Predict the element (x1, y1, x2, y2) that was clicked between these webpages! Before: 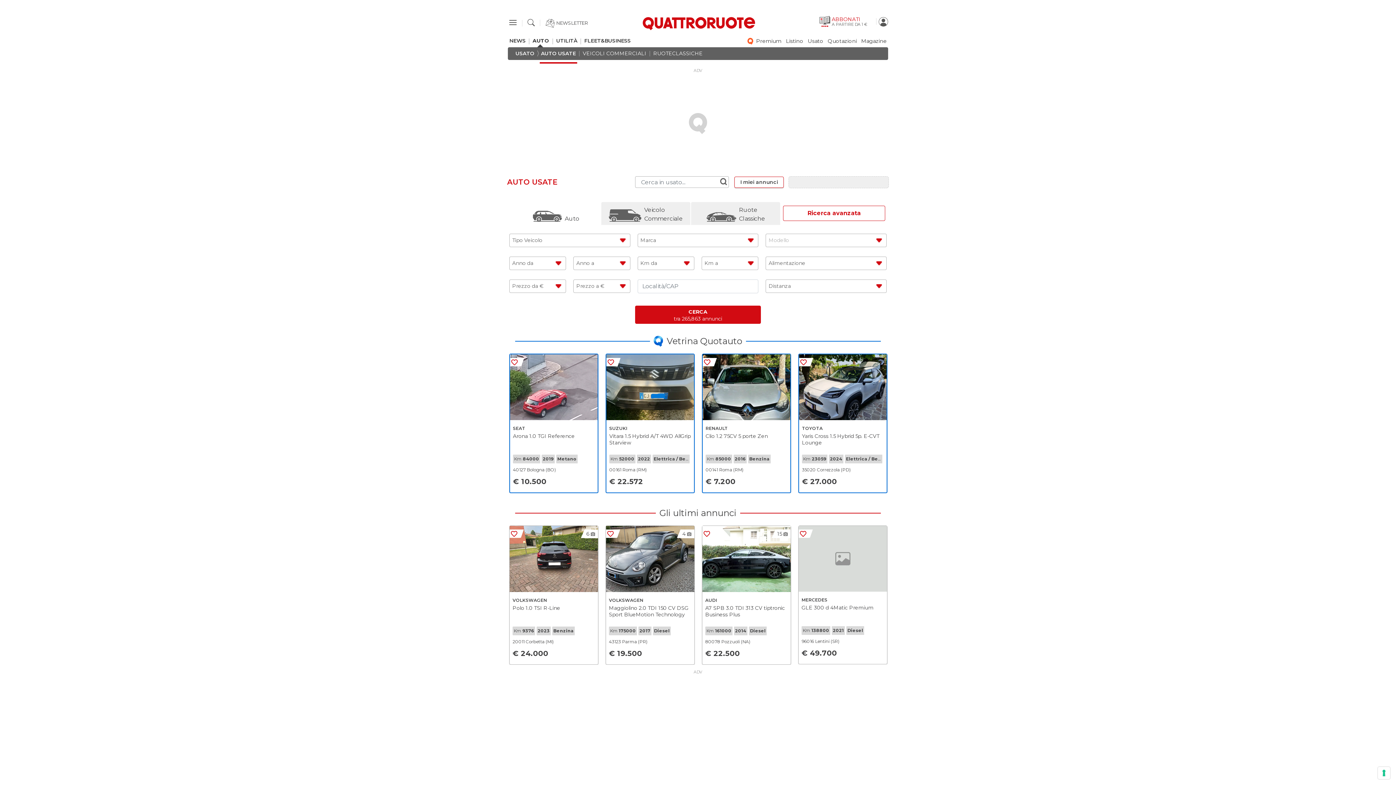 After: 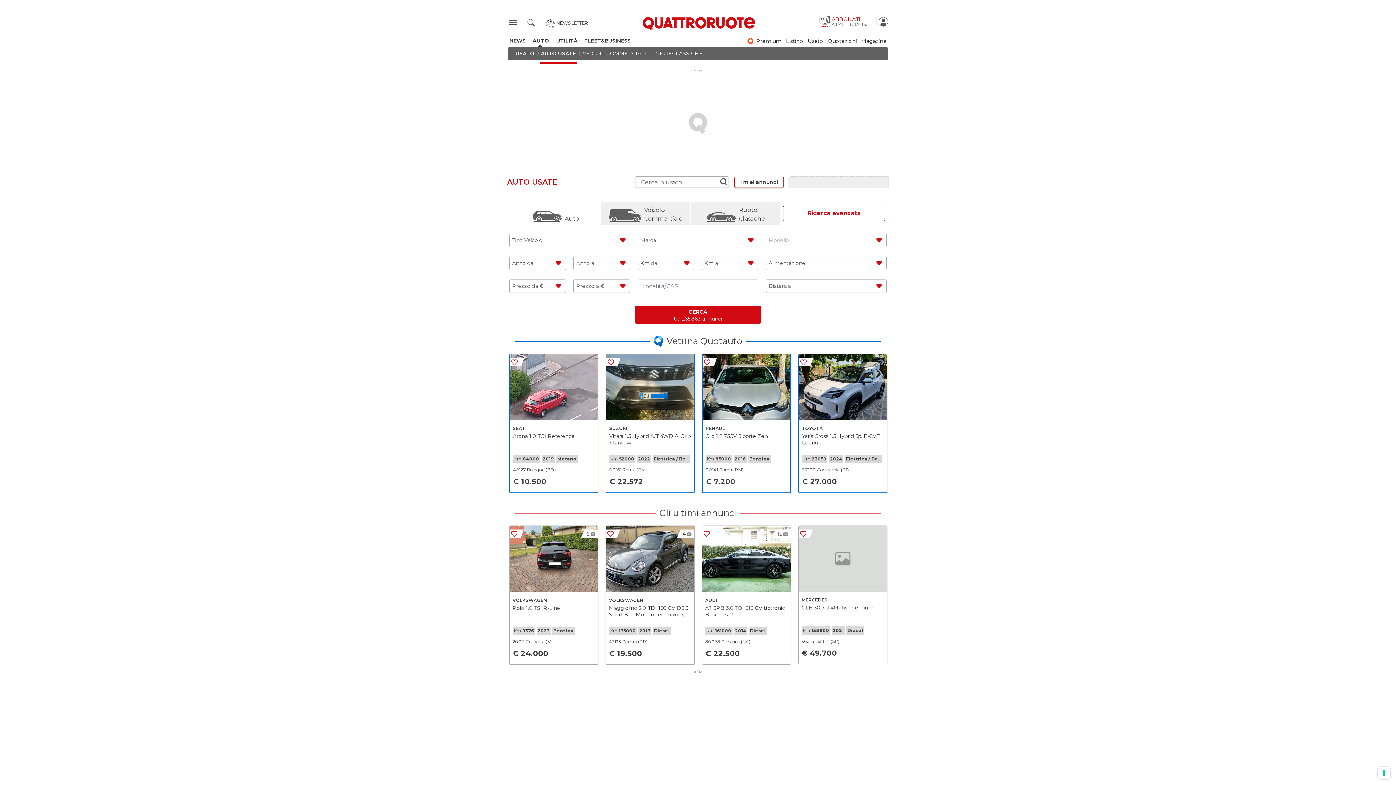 Action: bbox: (720, 177, 727, 185)